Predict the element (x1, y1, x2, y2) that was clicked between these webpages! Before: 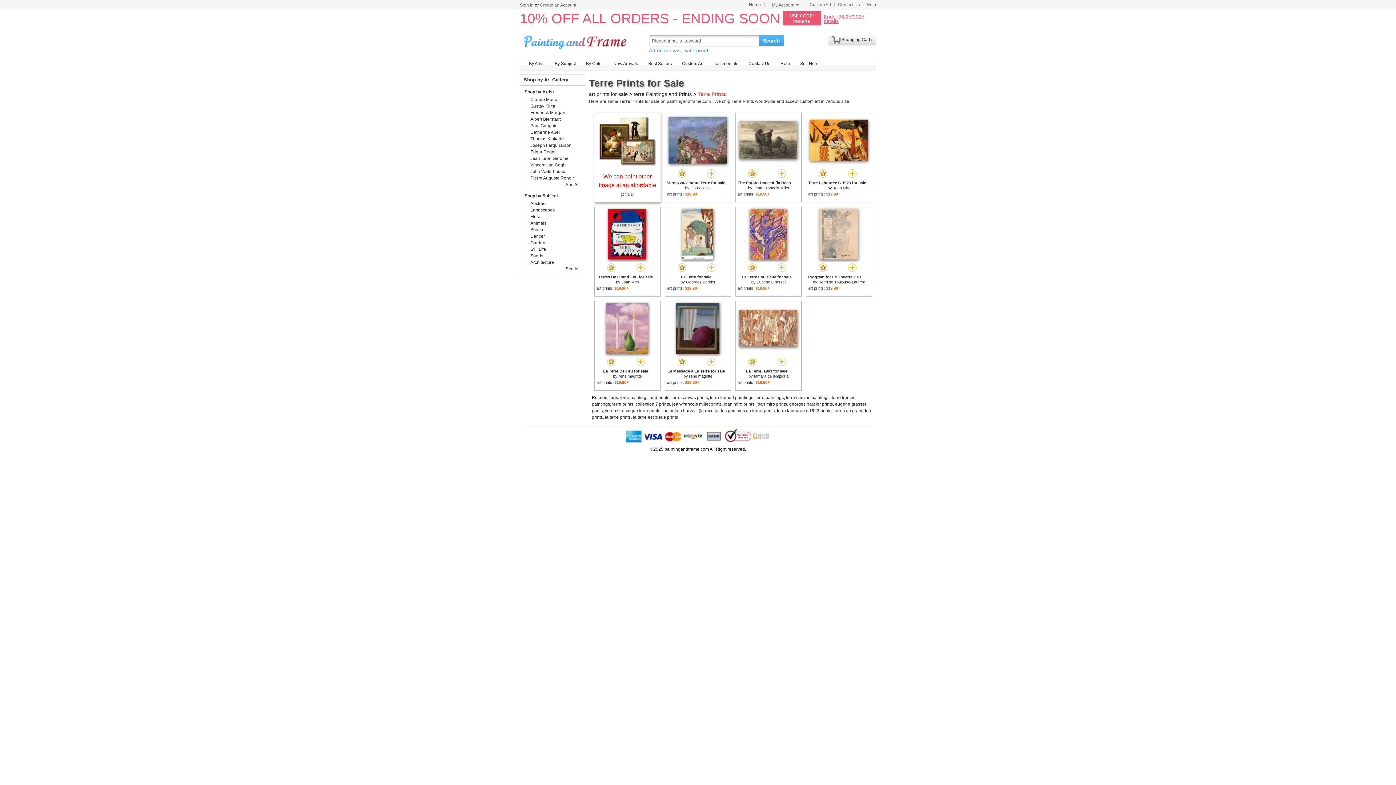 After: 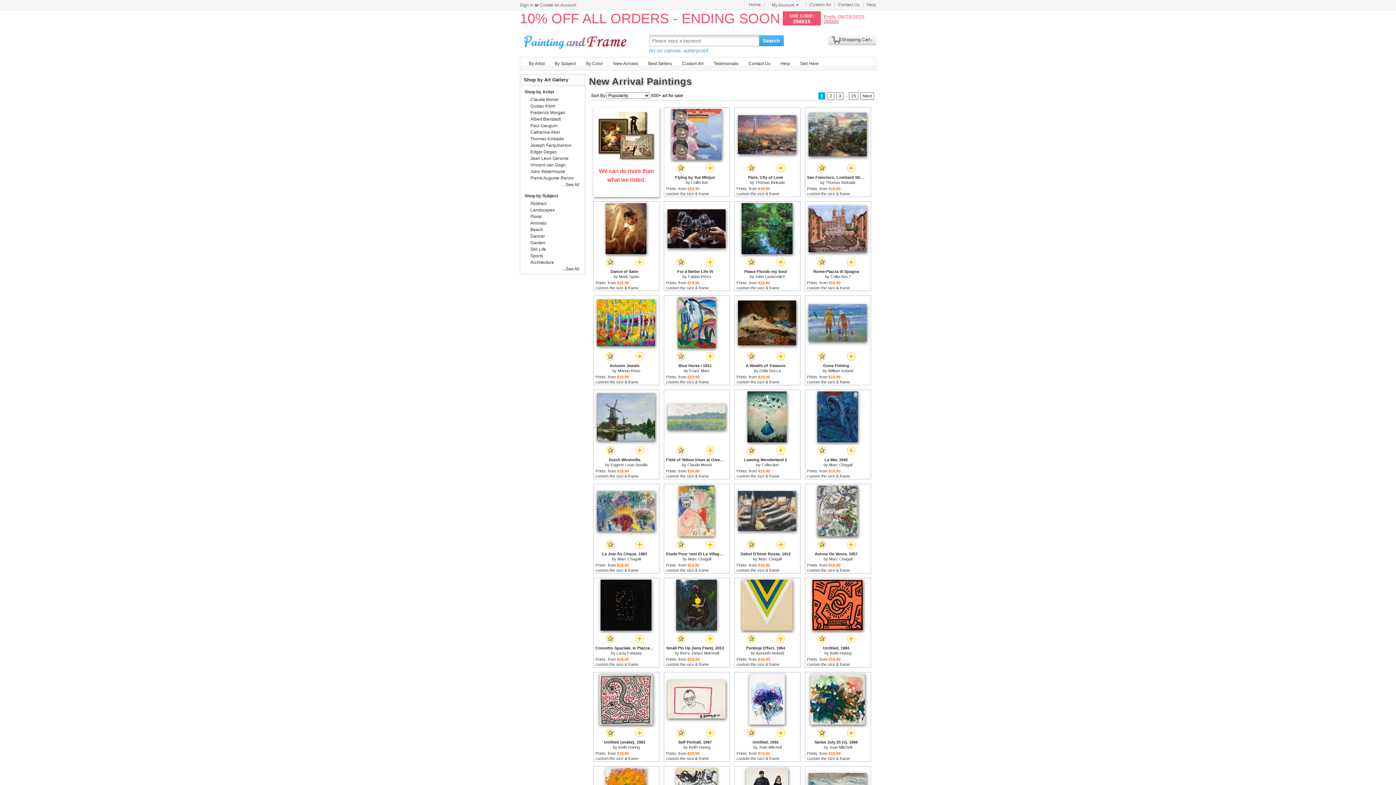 Action: label: New Arrivals bbox: (613, 57, 638, 70)